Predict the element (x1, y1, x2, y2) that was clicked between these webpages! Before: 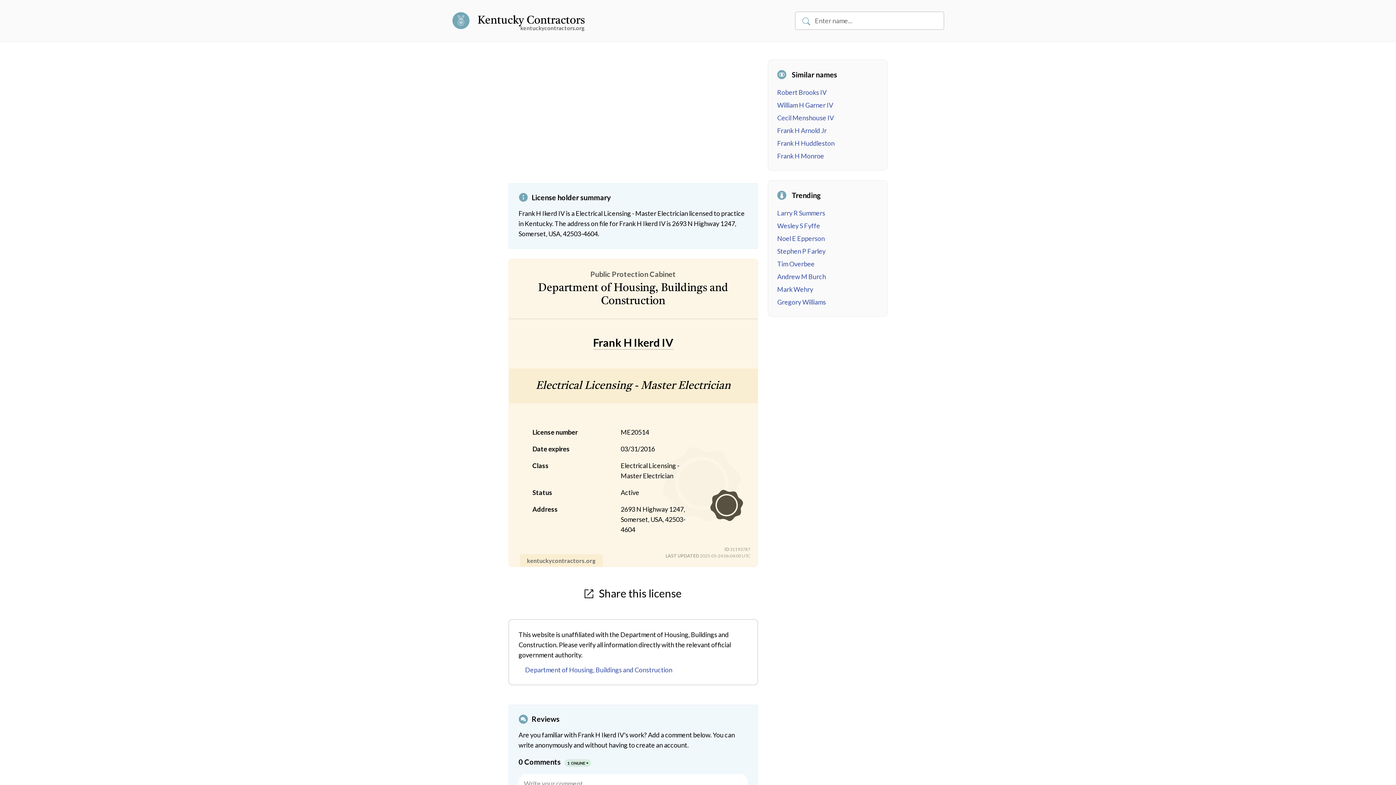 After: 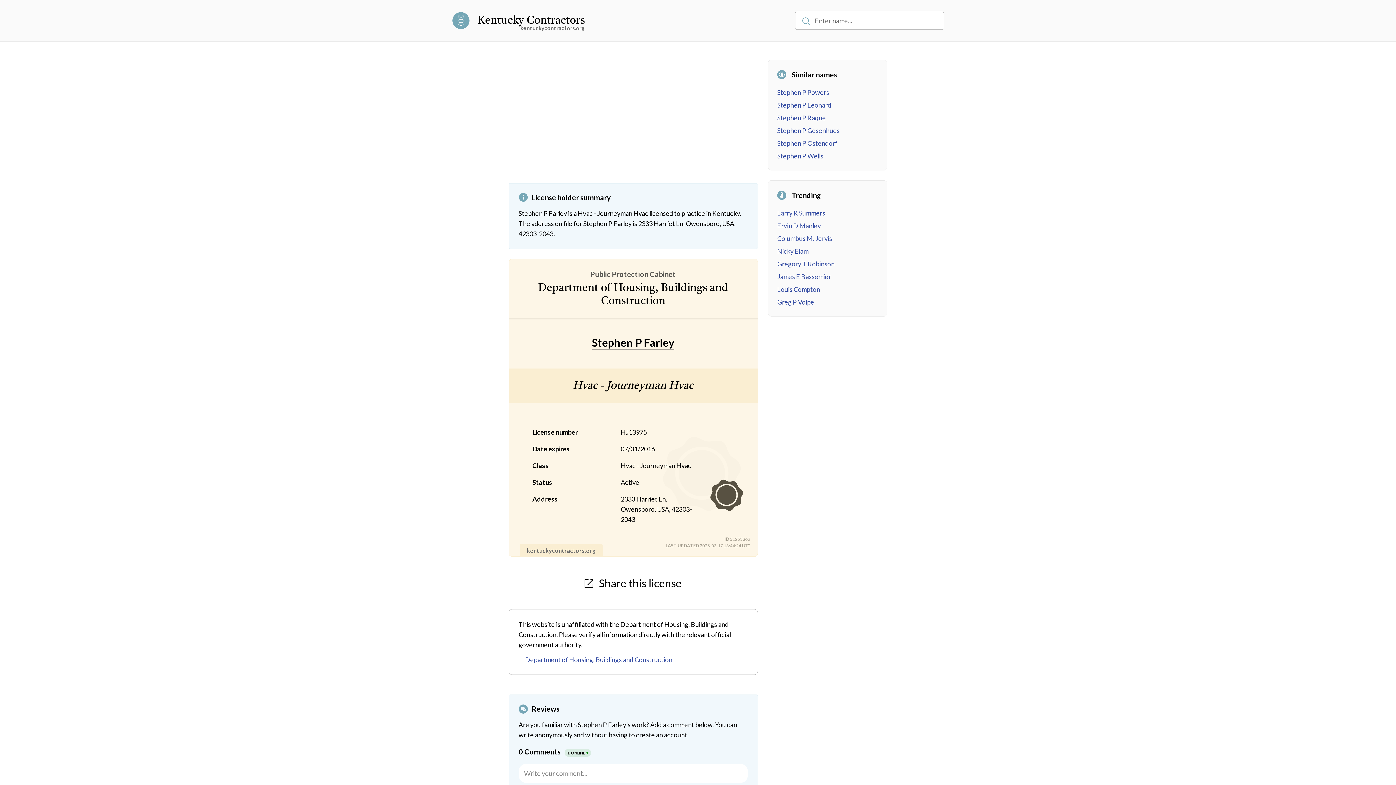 Action: label: Stephen P Farley bbox: (777, 247, 825, 255)